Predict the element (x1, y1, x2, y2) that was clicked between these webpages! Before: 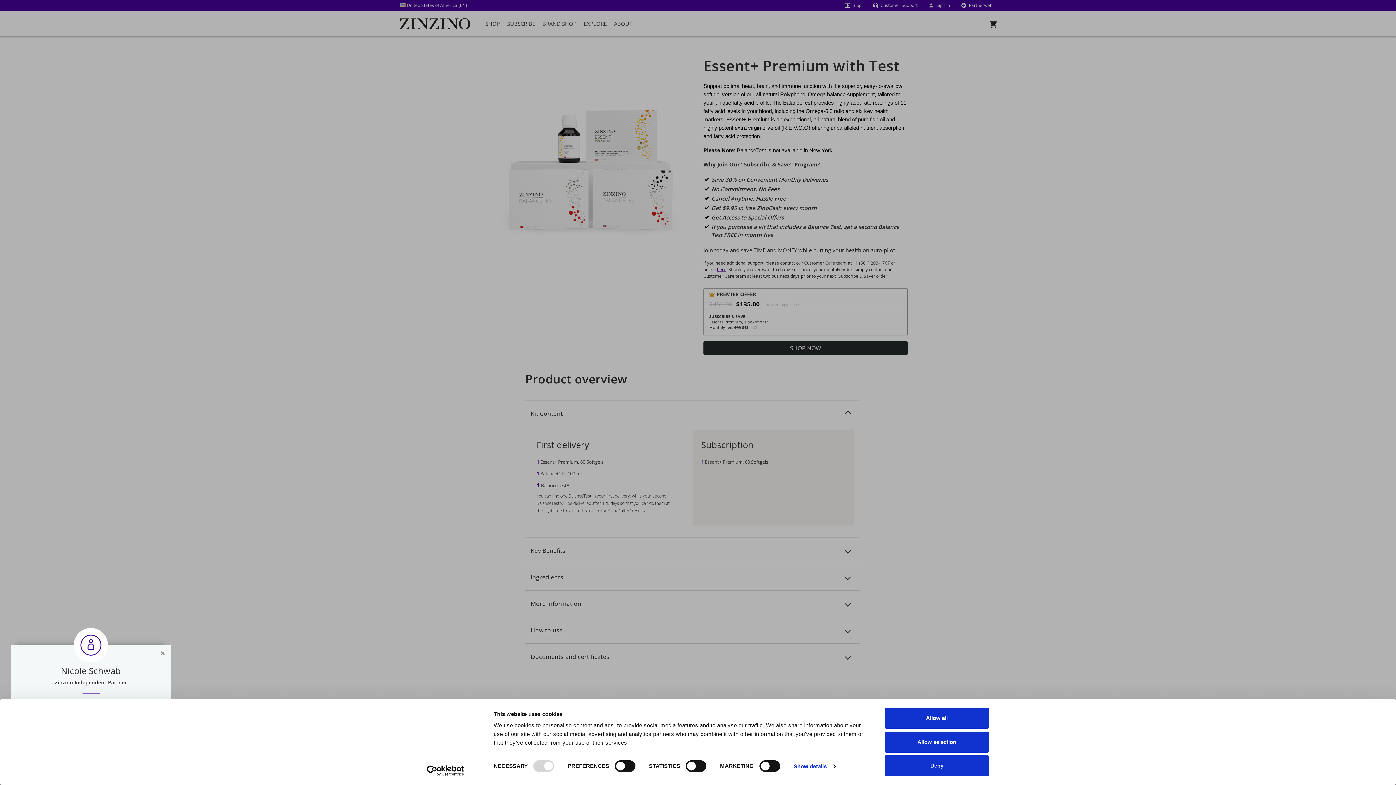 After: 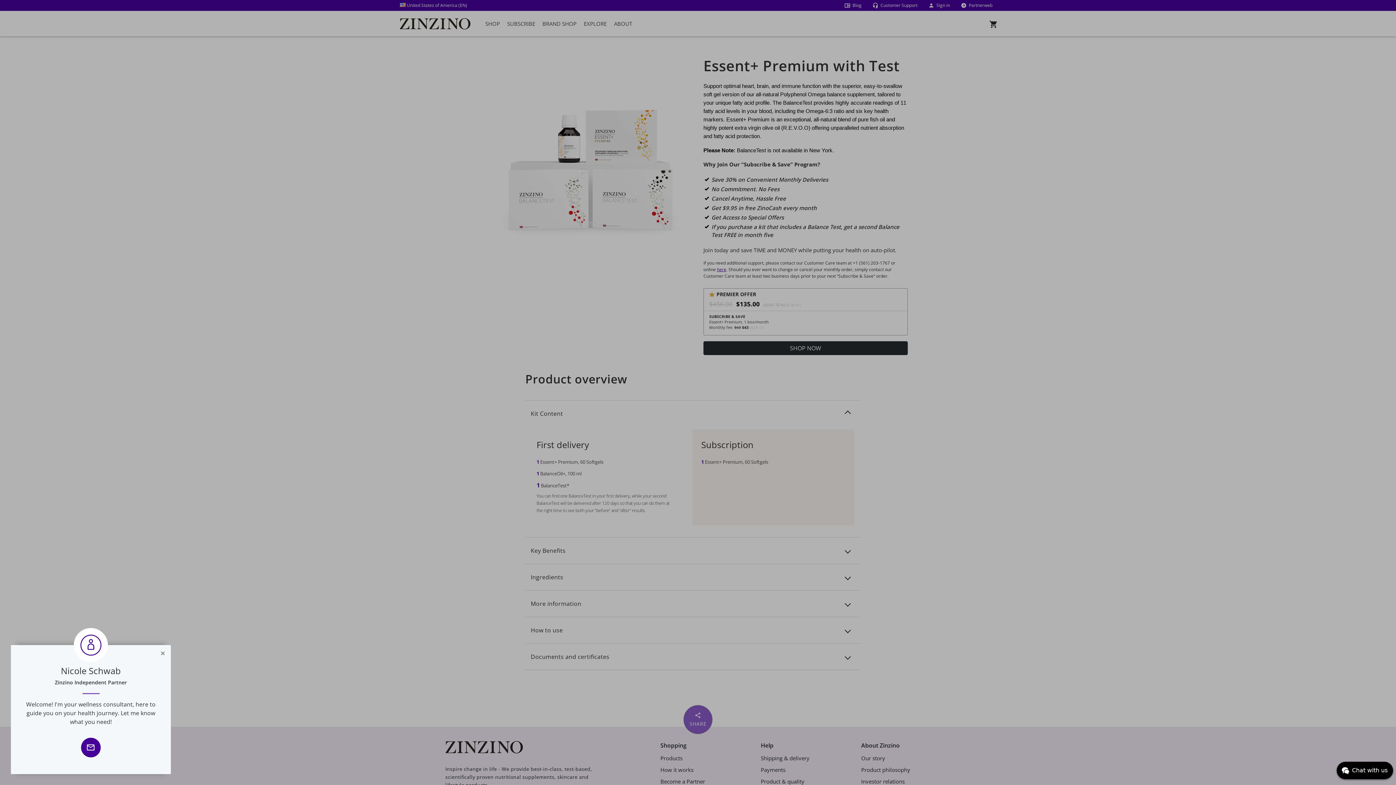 Action: label: Deny bbox: (885, 755, 989, 776)